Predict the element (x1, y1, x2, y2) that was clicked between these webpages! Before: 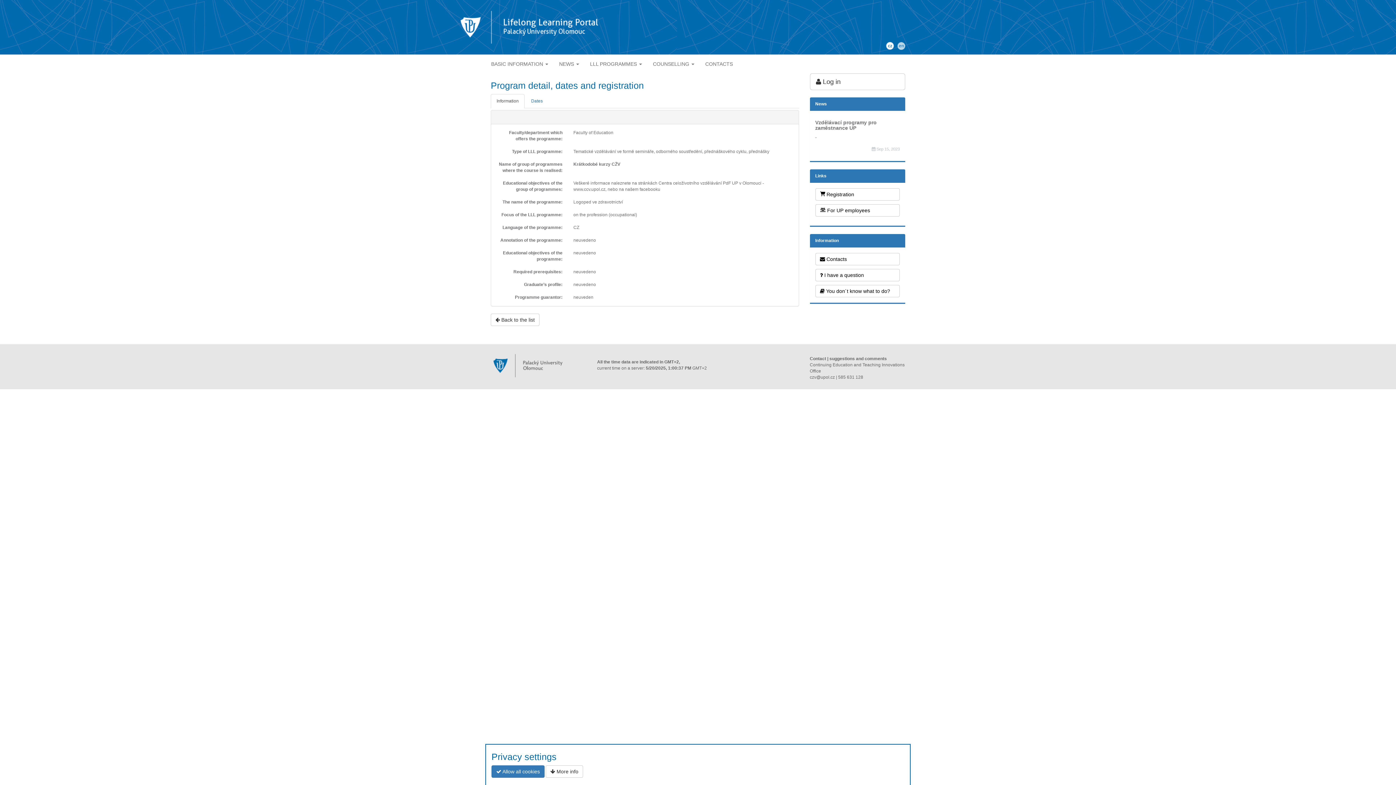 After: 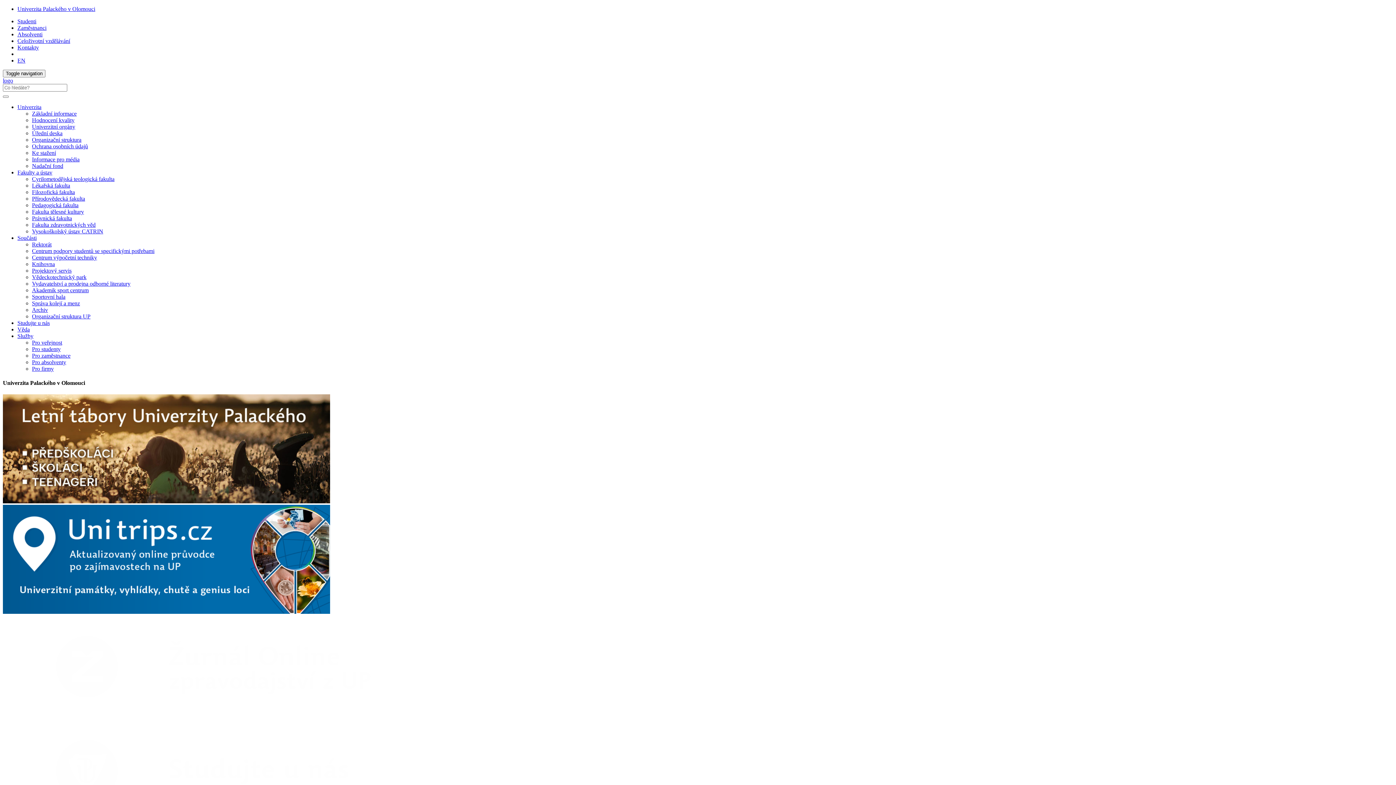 Action: bbox: (490, 353, 586, 378)